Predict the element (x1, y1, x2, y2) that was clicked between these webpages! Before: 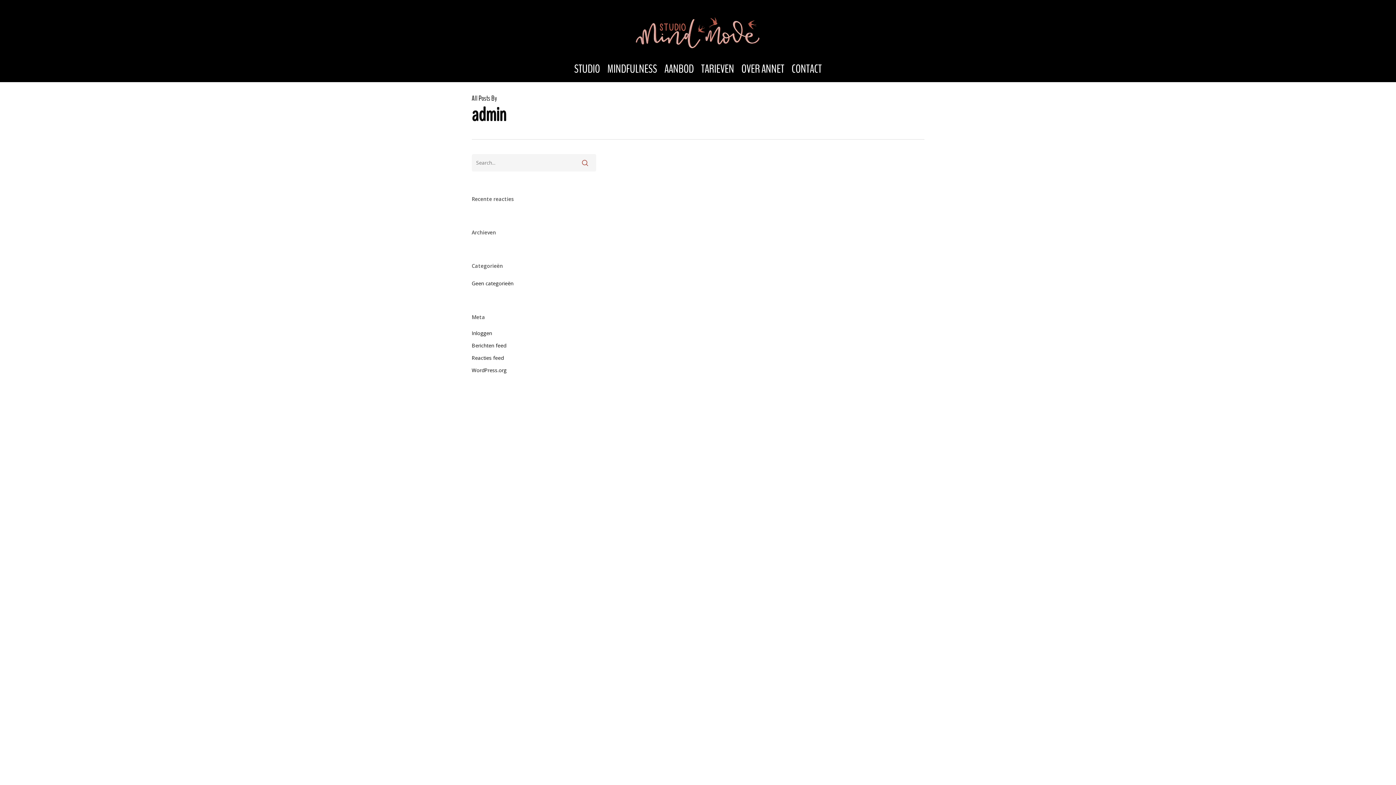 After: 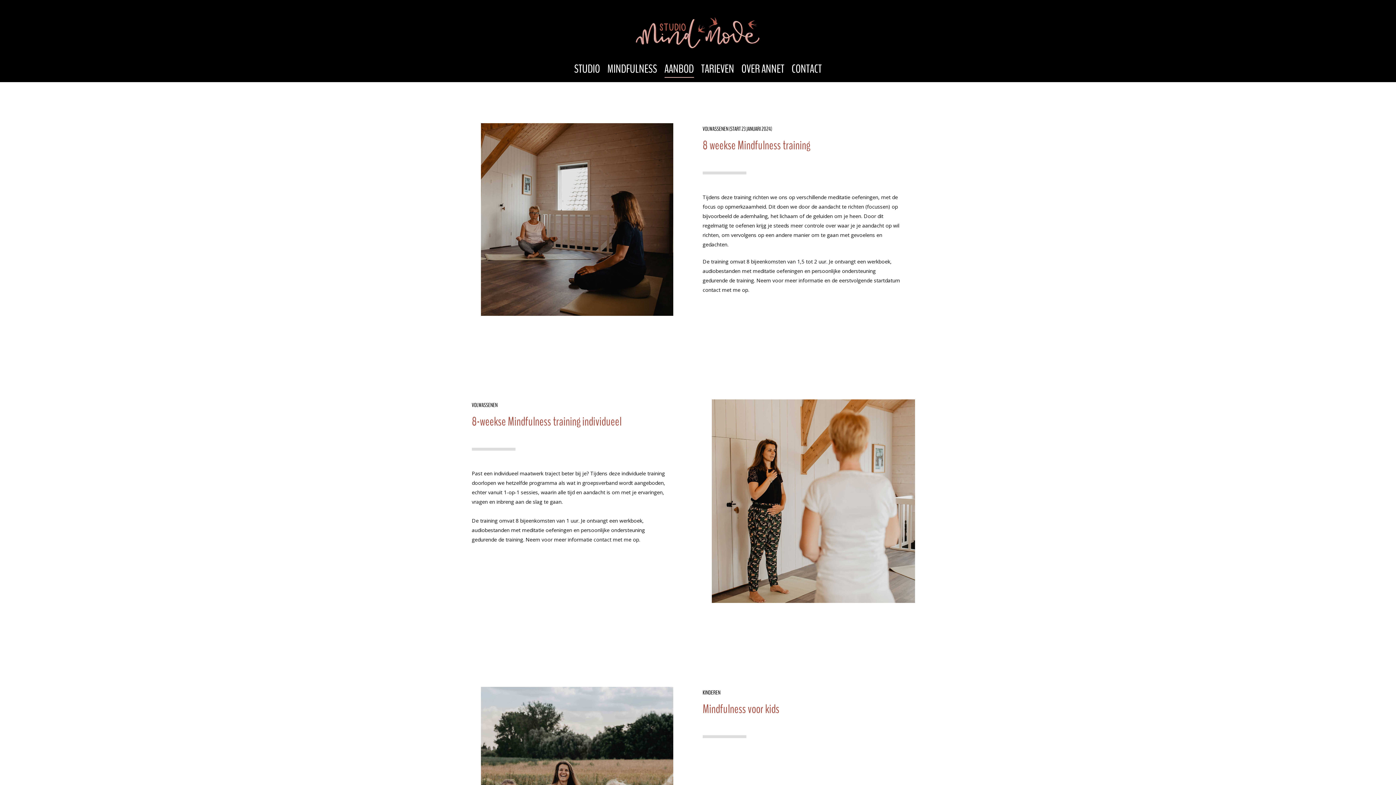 Action: label: AANBOD bbox: (664, 63, 694, 74)